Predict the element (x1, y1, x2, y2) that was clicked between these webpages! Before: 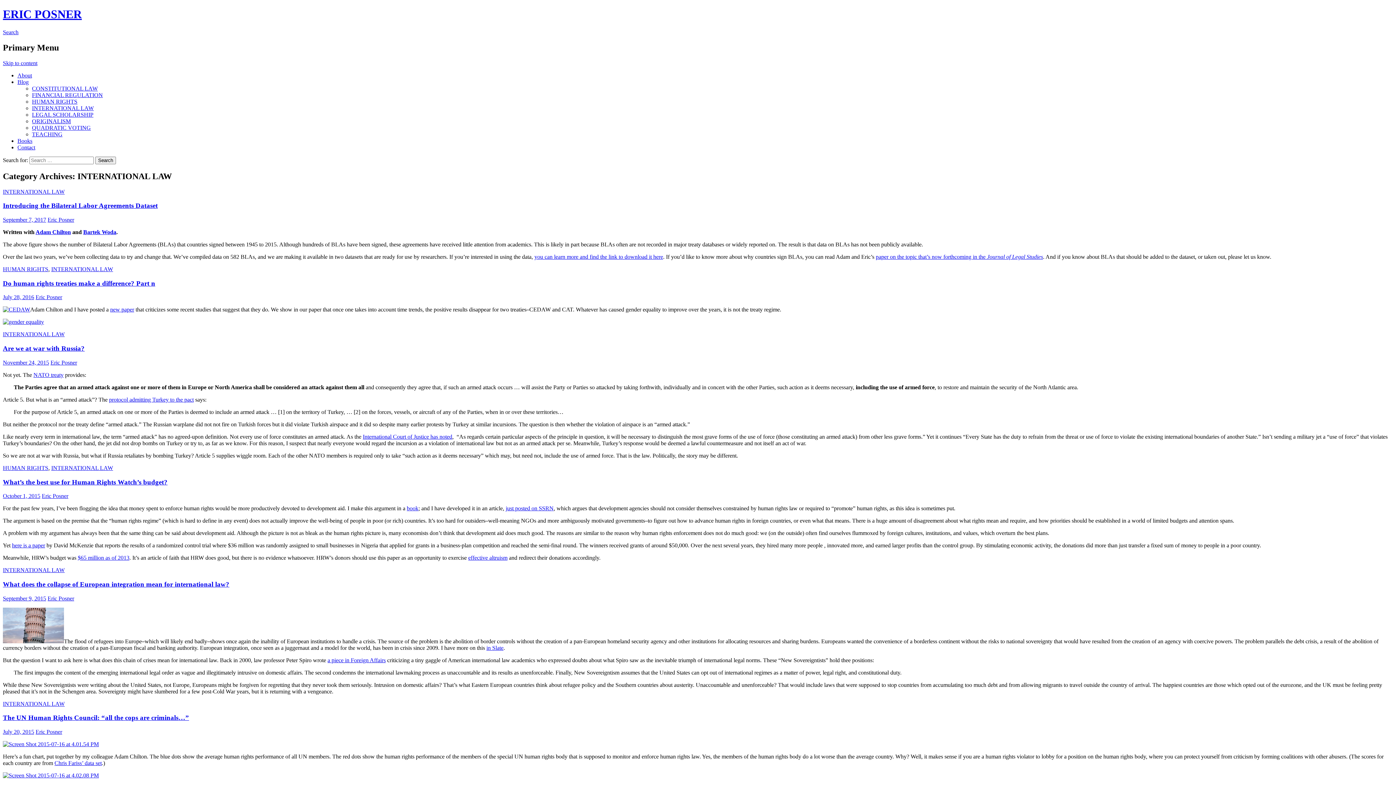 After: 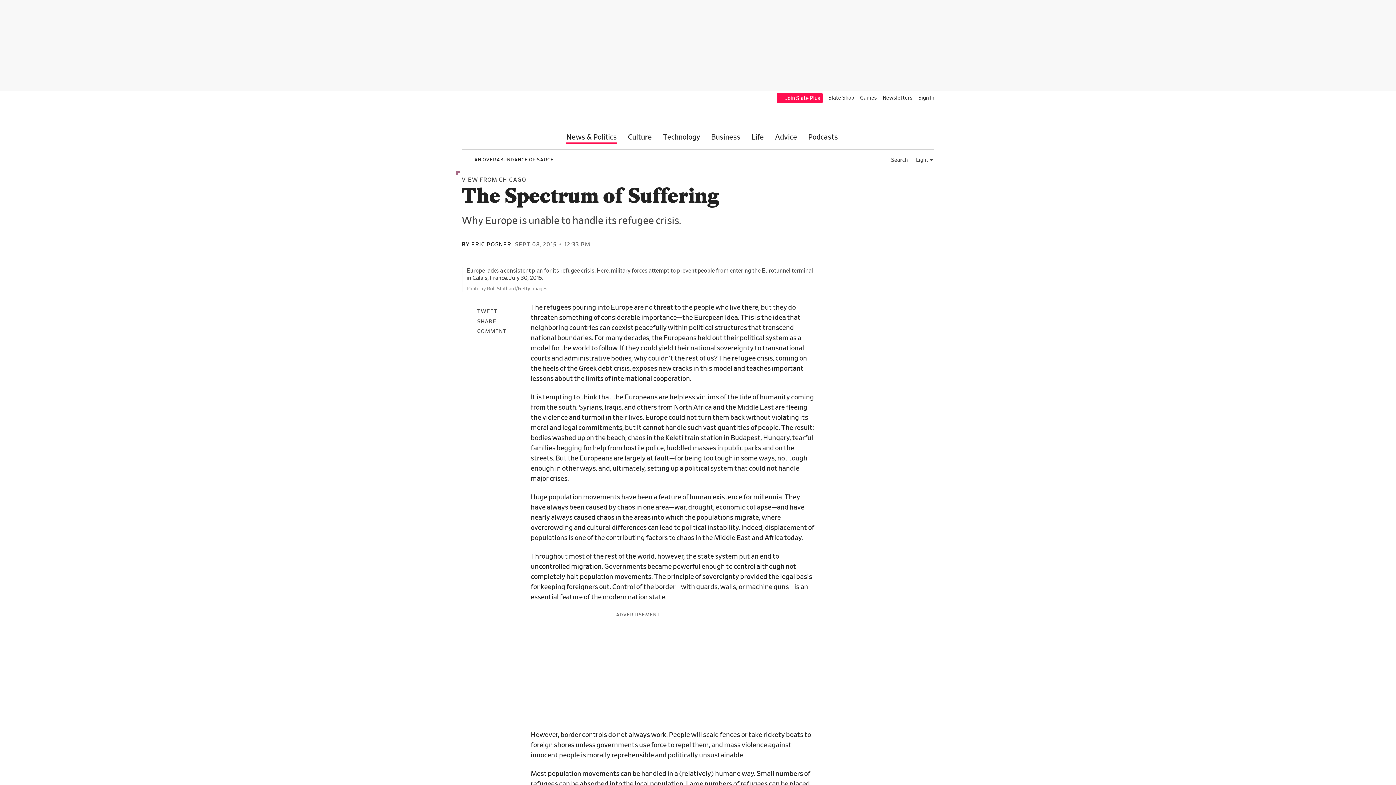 Action: label: in Slate bbox: (486, 644, 503, 651)